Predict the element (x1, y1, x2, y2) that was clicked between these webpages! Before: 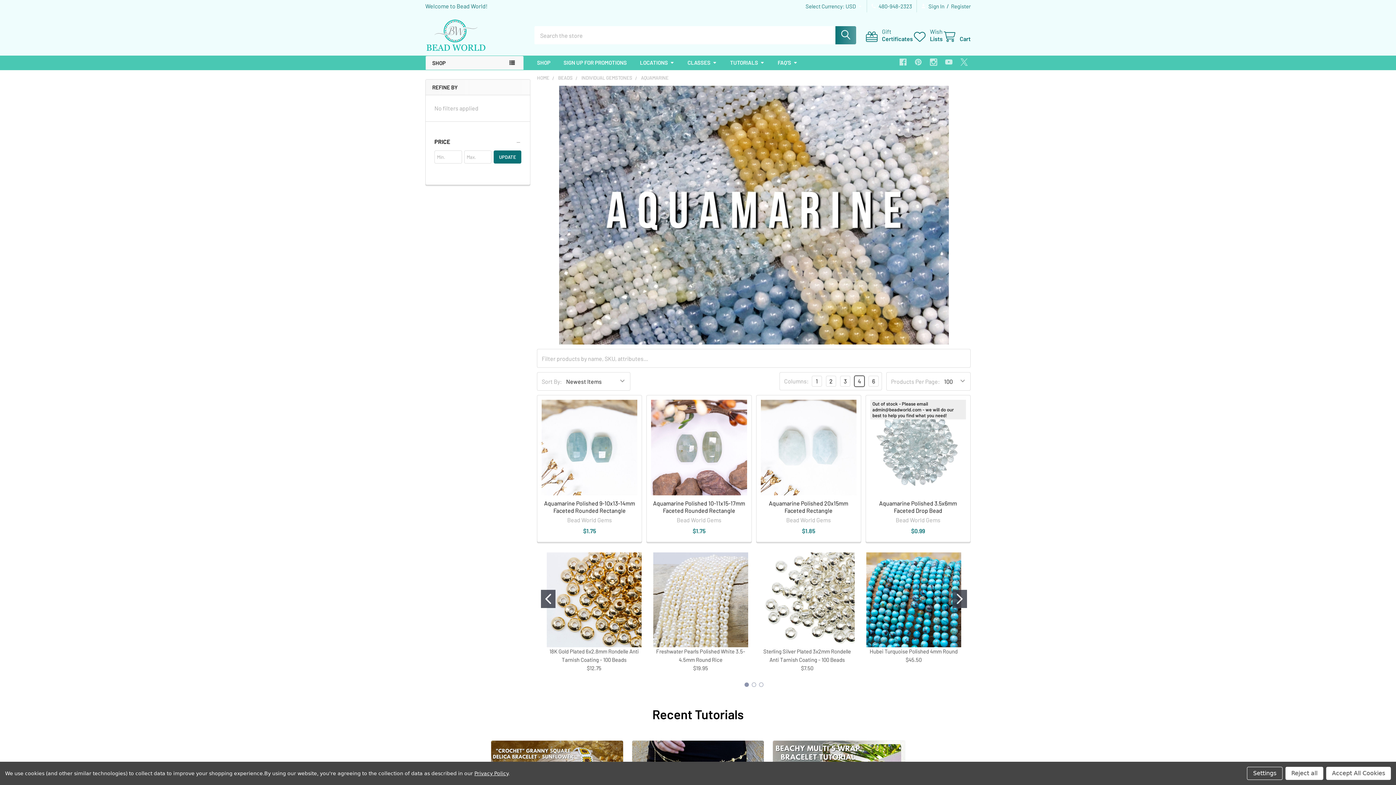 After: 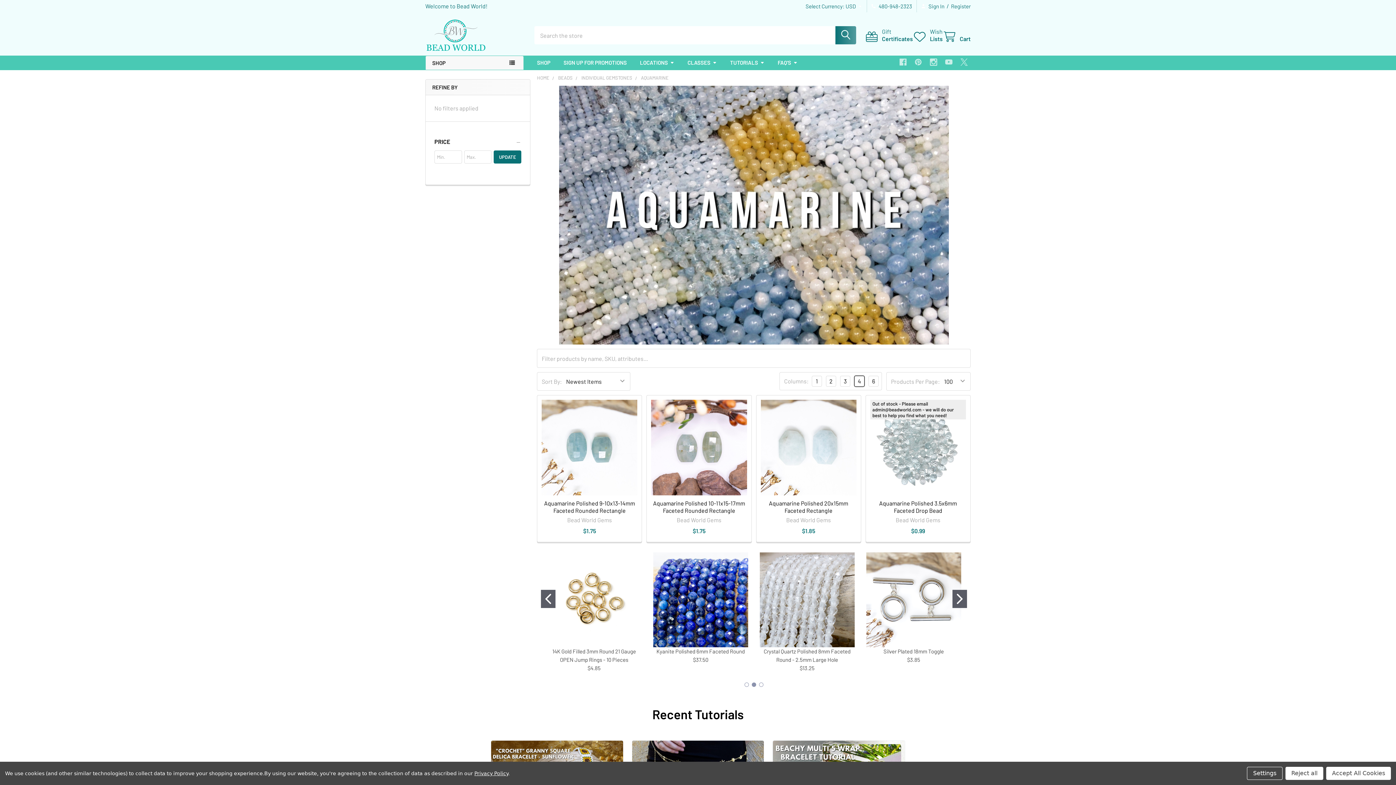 Action: bbox: (952, 590, 967, 608)